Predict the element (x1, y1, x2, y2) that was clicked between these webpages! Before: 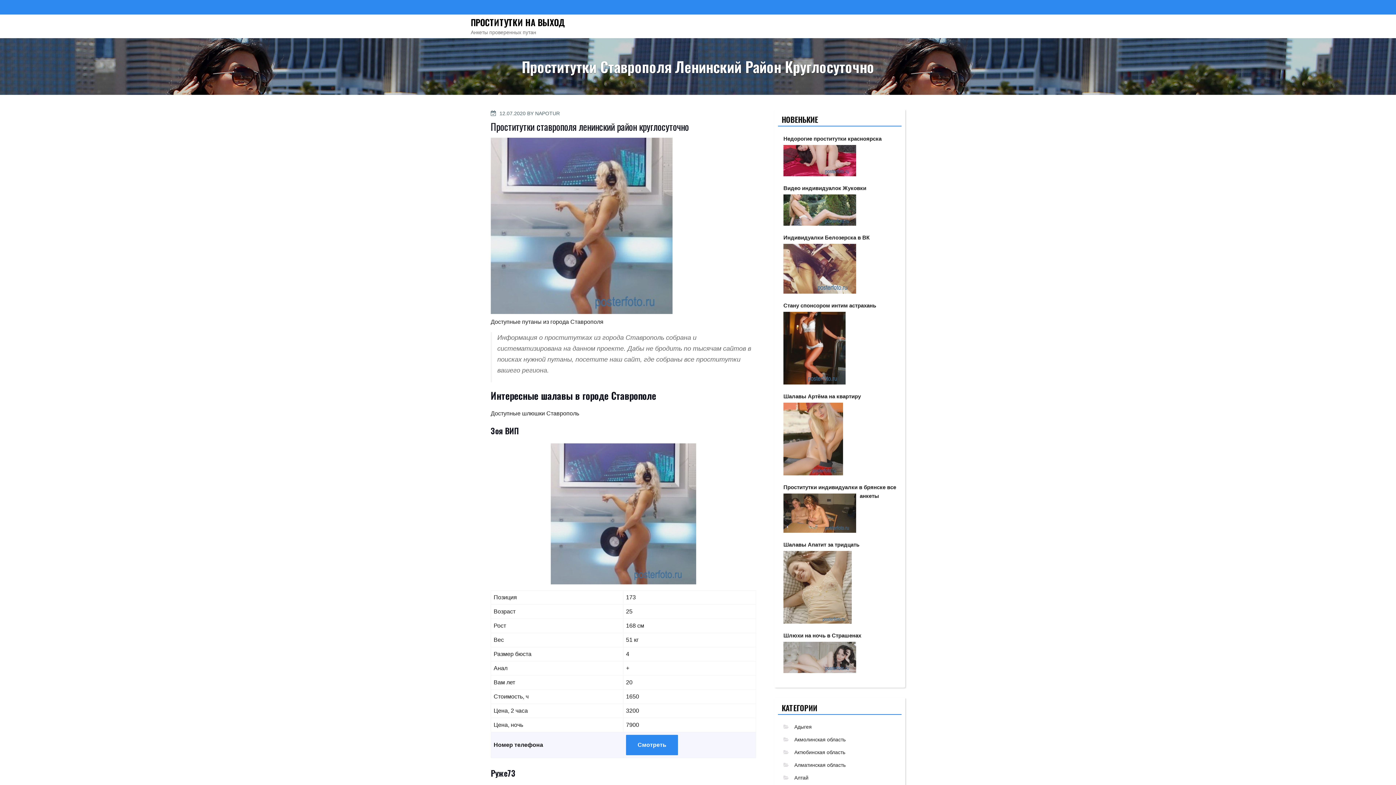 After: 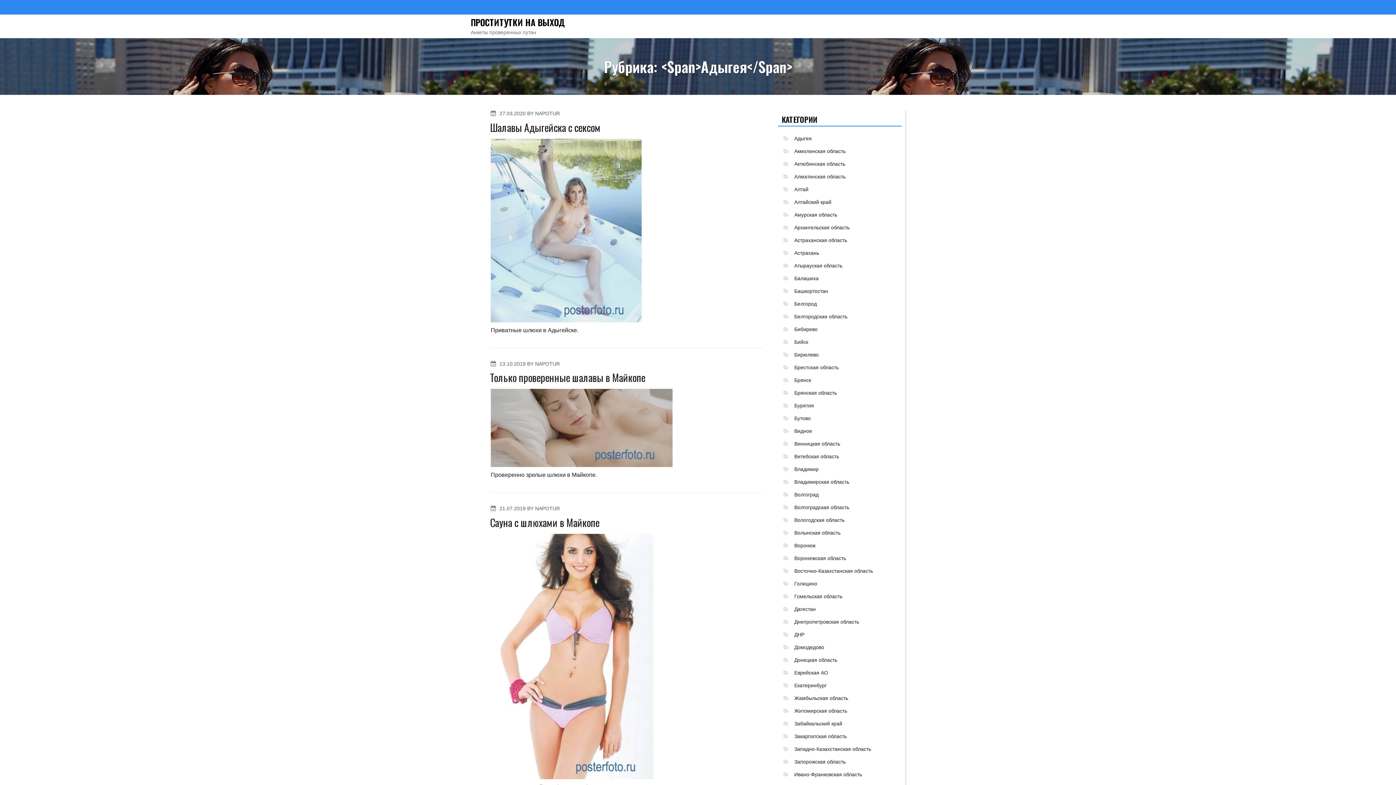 Action: bbox: (794, 724, 812, 730) label: Адыгея